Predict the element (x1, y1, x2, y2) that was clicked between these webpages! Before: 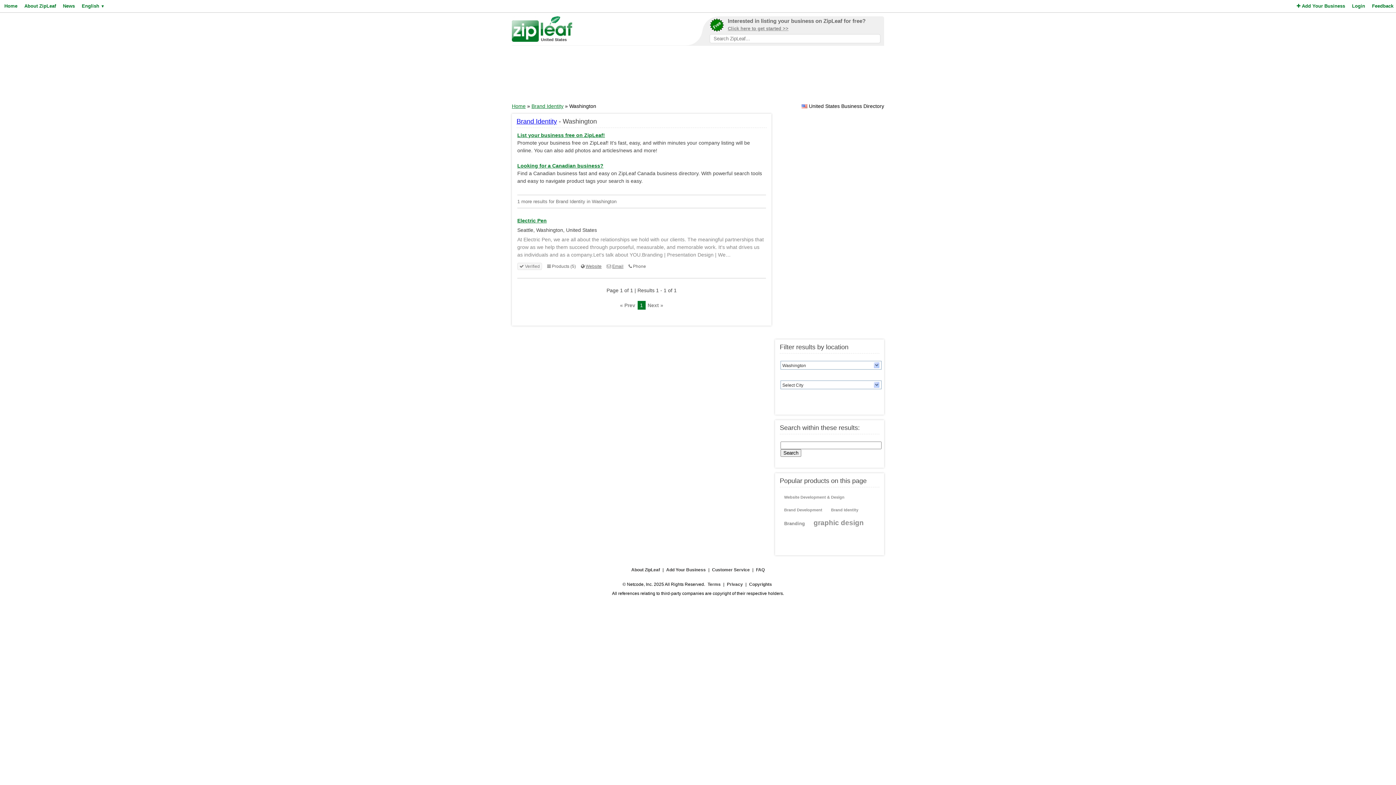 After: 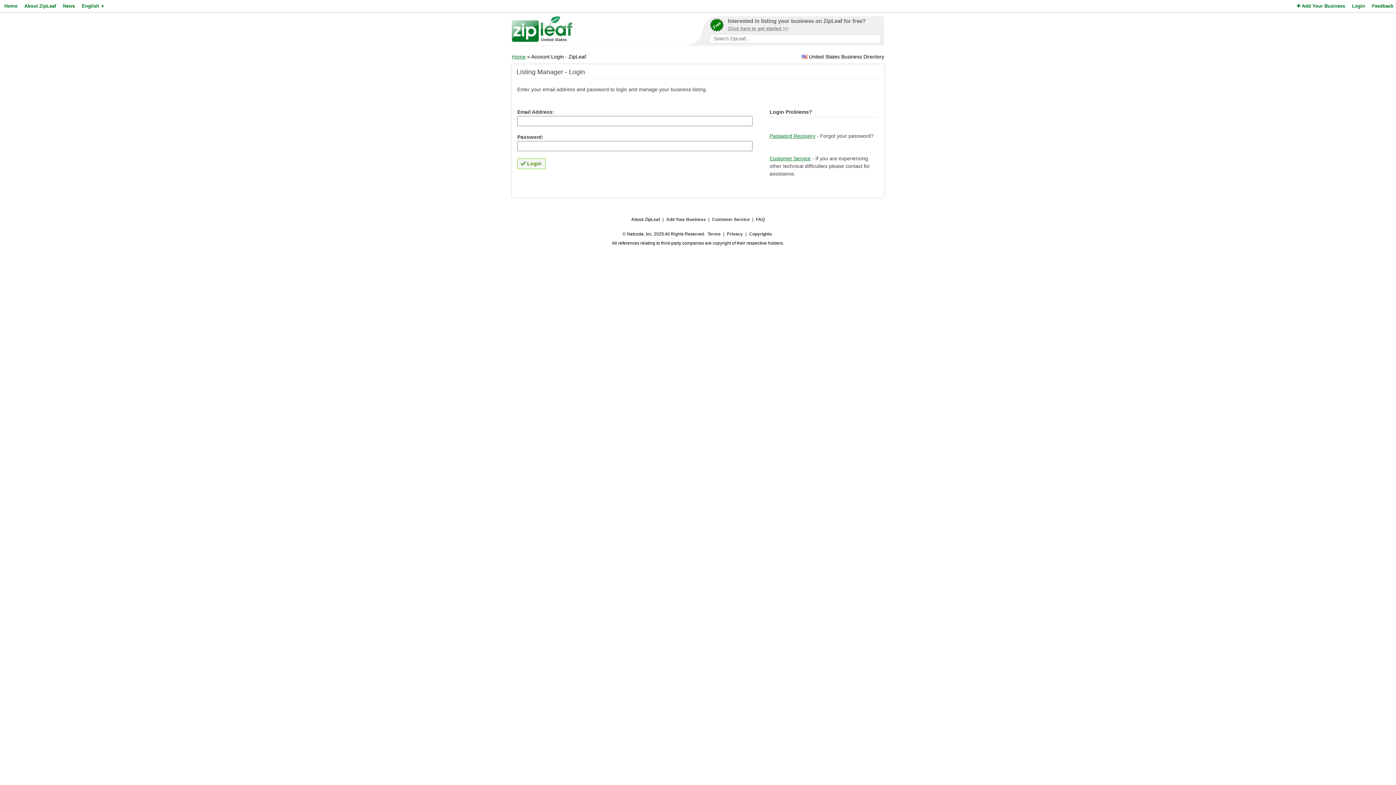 Action: bbox: (1350, 0, 1365, 12) label: Login